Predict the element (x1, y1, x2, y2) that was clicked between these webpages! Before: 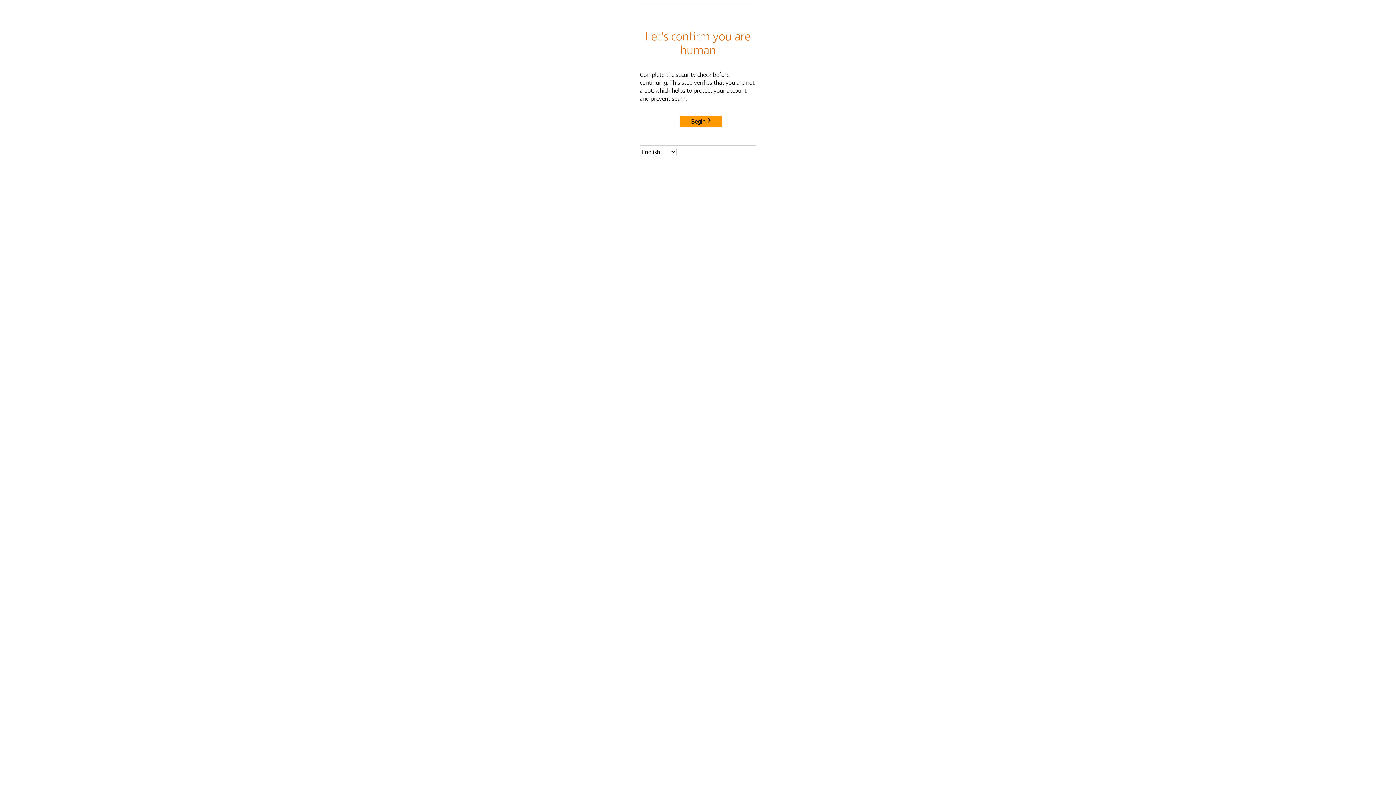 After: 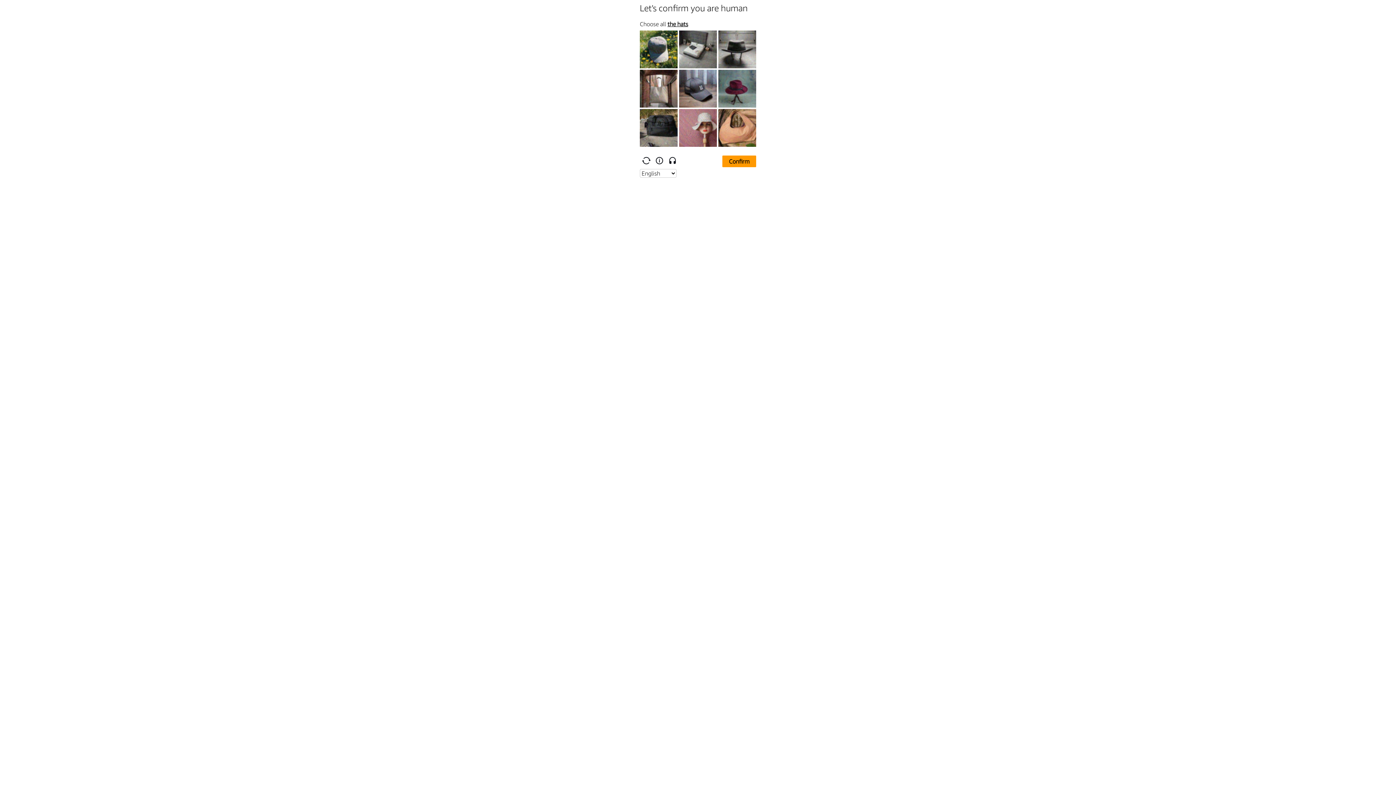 Action: bbox: (680, 115, 722, 127) label: Begin